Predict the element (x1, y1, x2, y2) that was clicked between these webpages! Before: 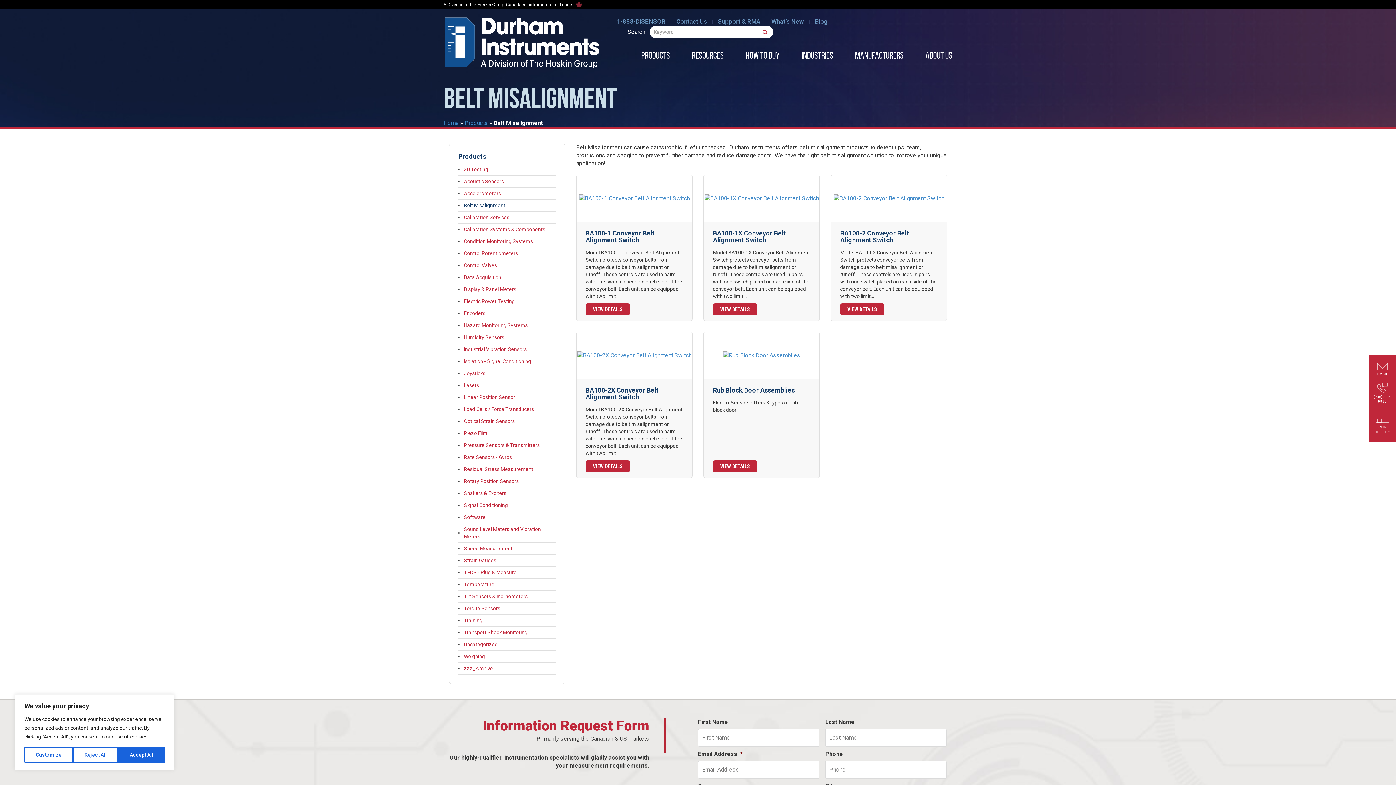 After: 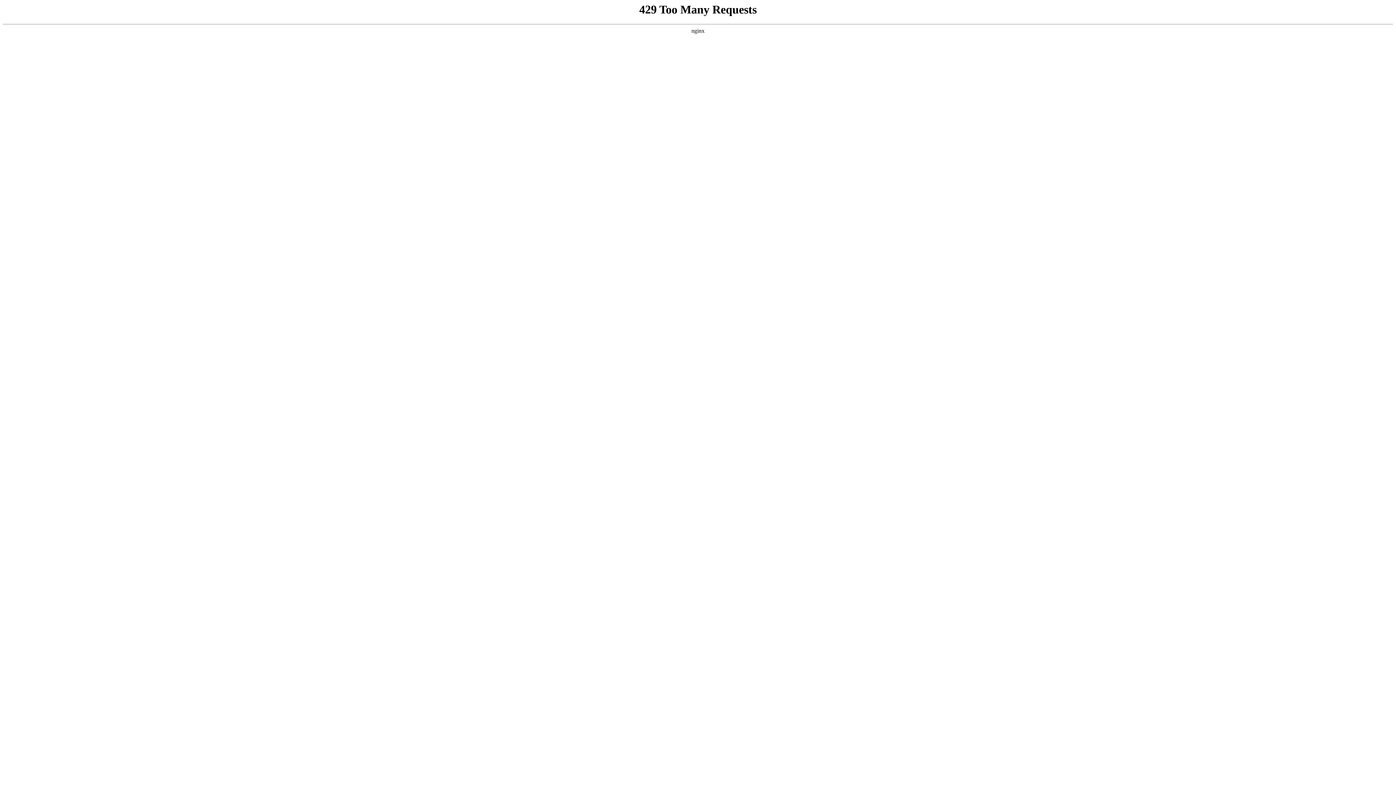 Action: bbox: (579, 194, 690, 201)